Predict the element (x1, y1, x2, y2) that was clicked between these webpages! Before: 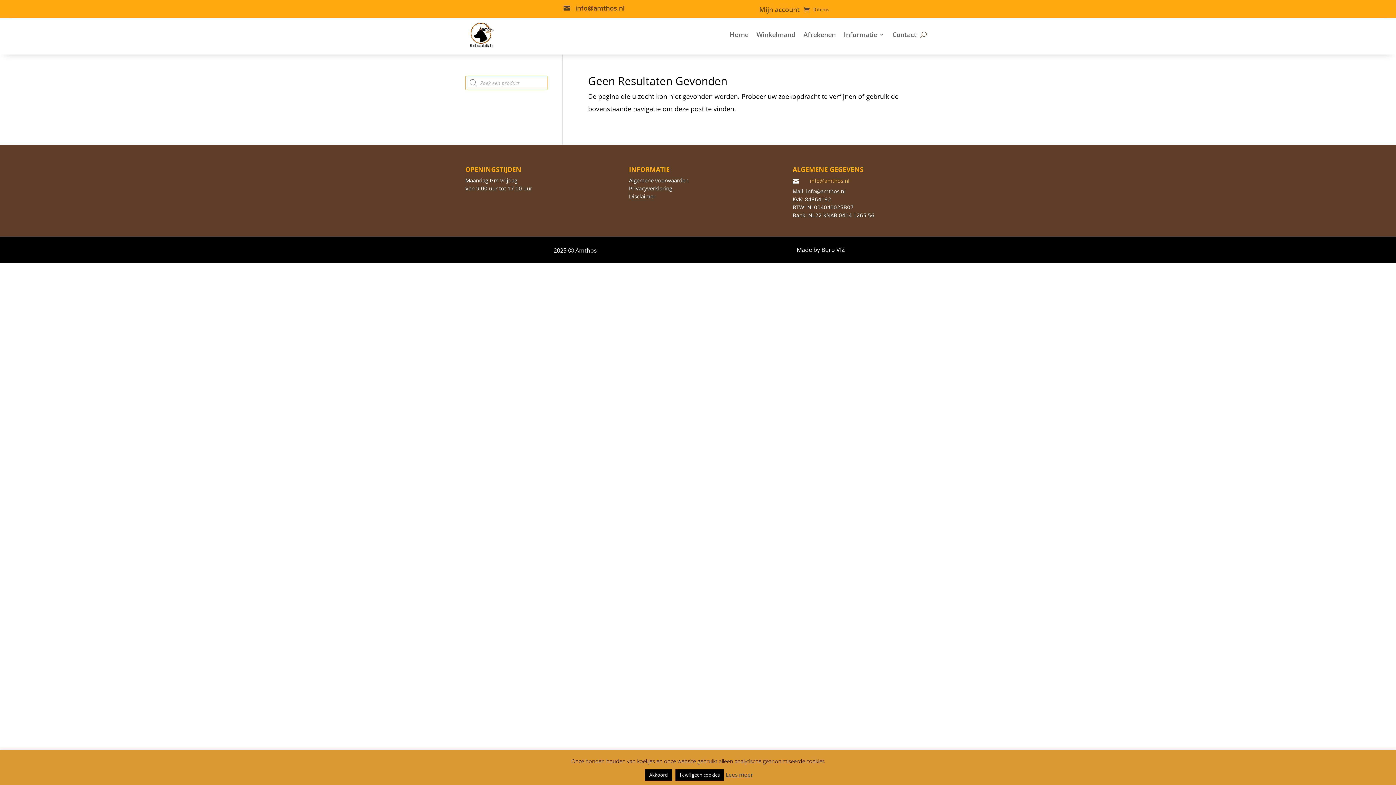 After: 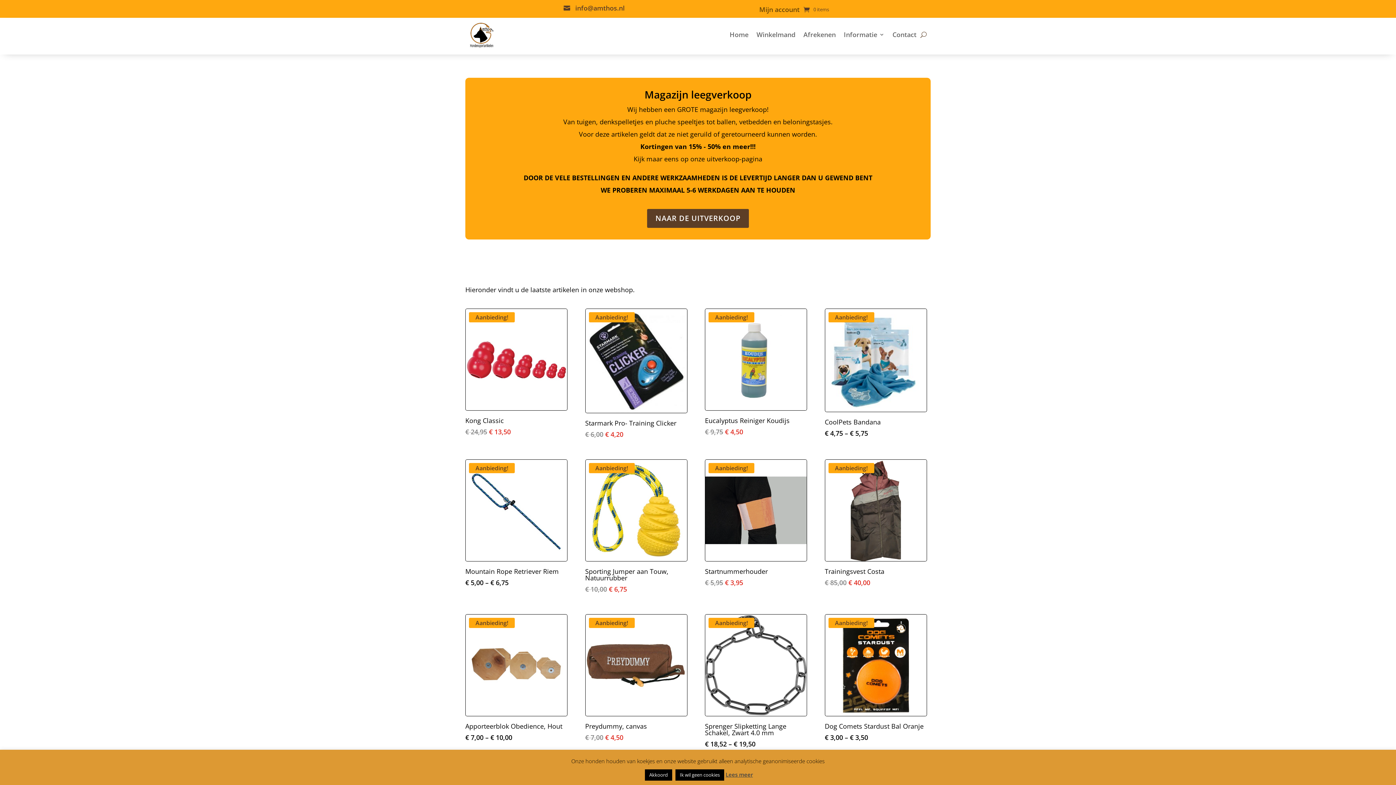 Action: label: Home bbox: (729, 18, 748, 50)